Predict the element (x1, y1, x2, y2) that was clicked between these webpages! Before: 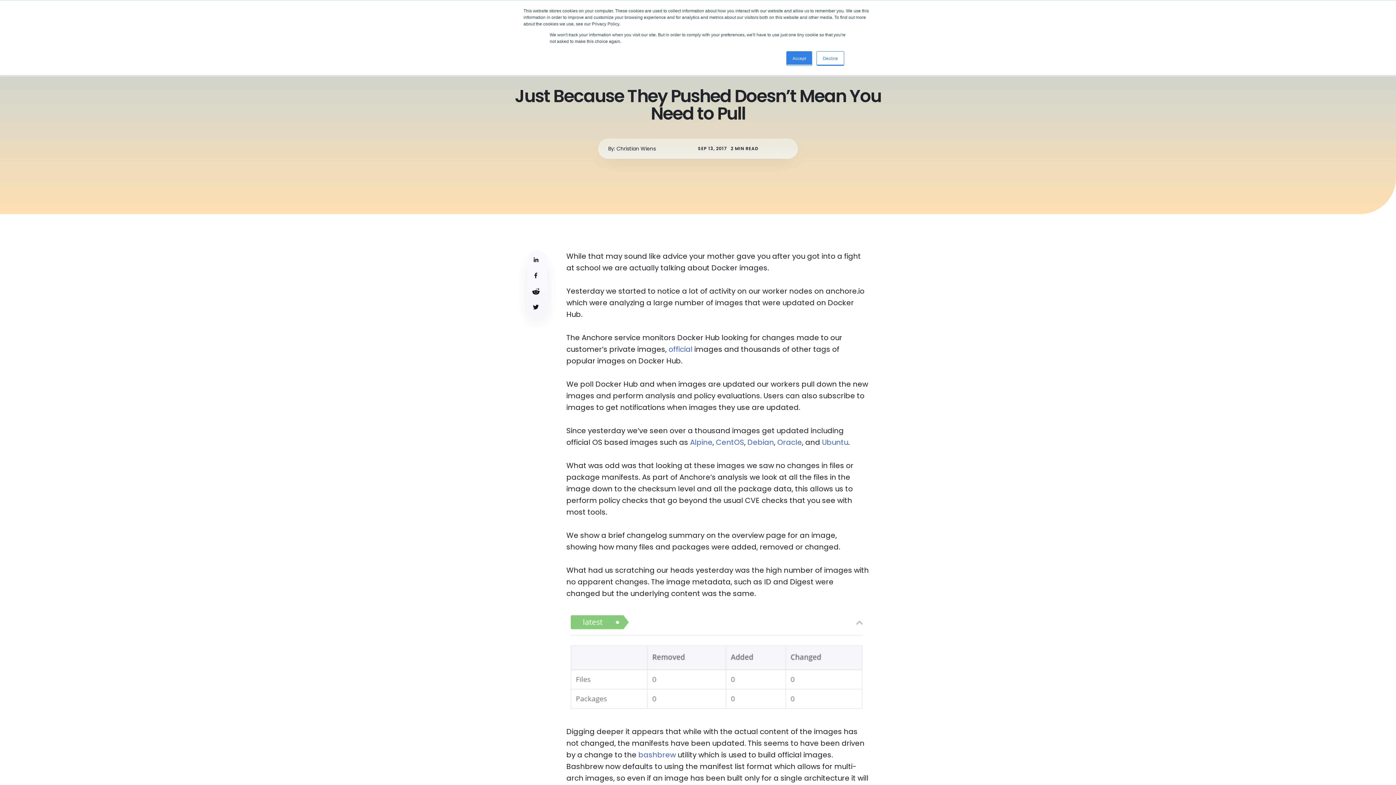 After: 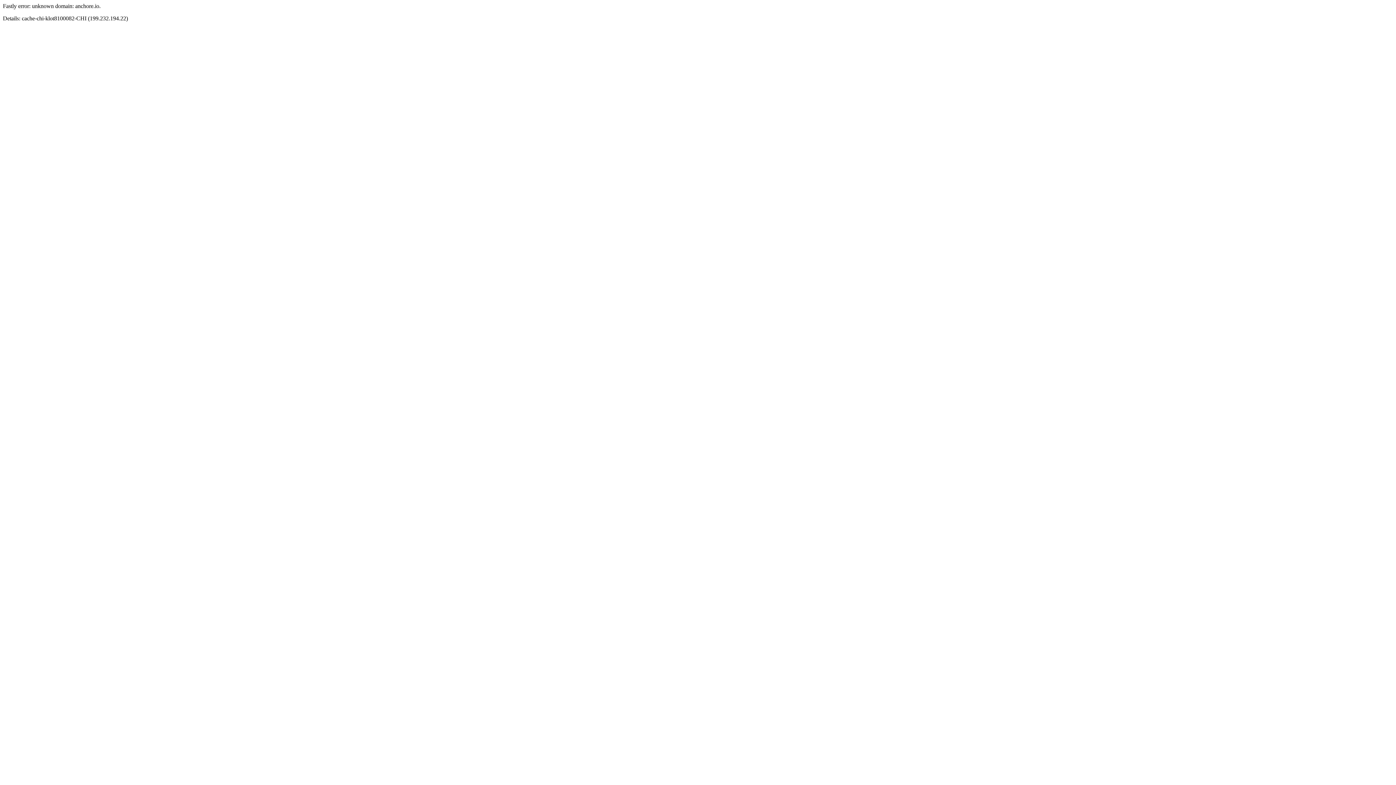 Action: bbox: (747, 437, 774, 447) label: Debian